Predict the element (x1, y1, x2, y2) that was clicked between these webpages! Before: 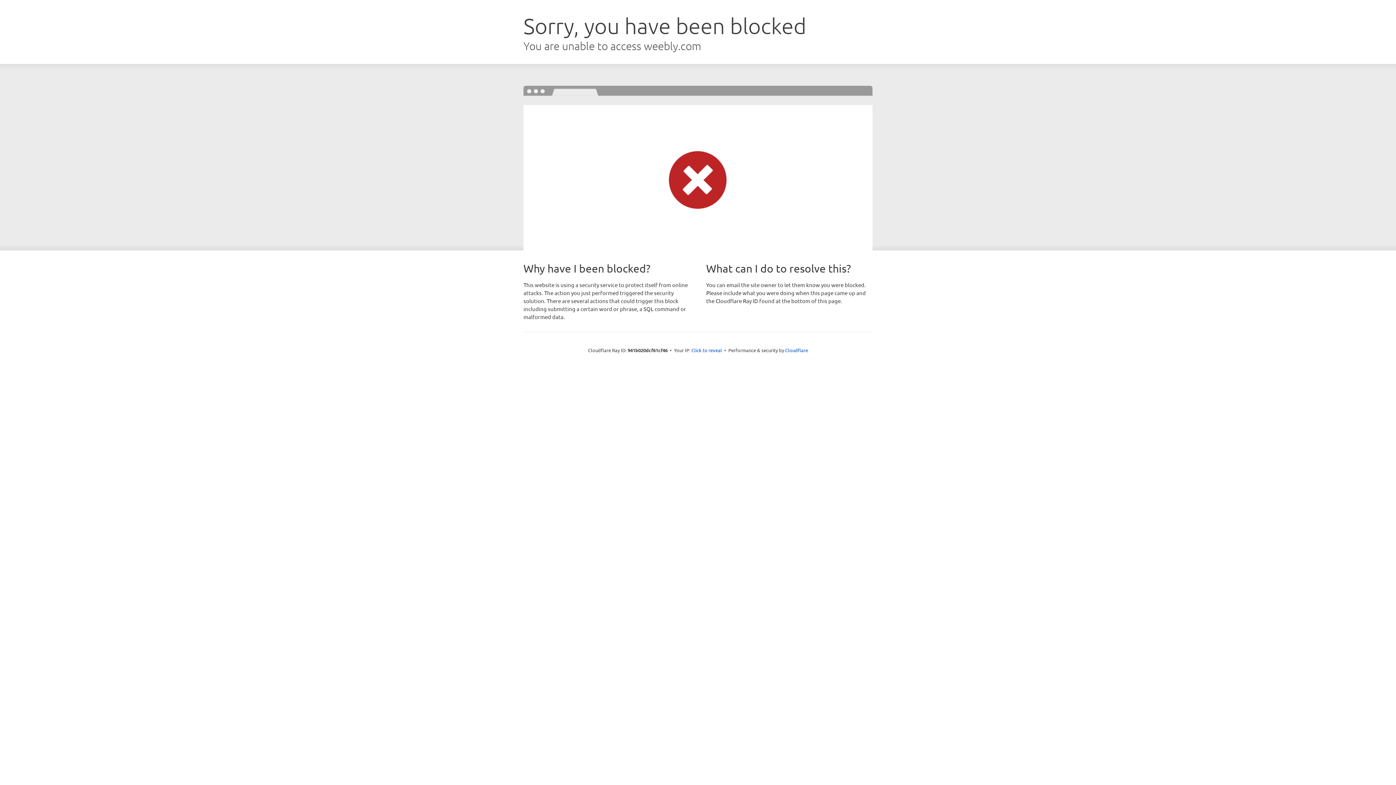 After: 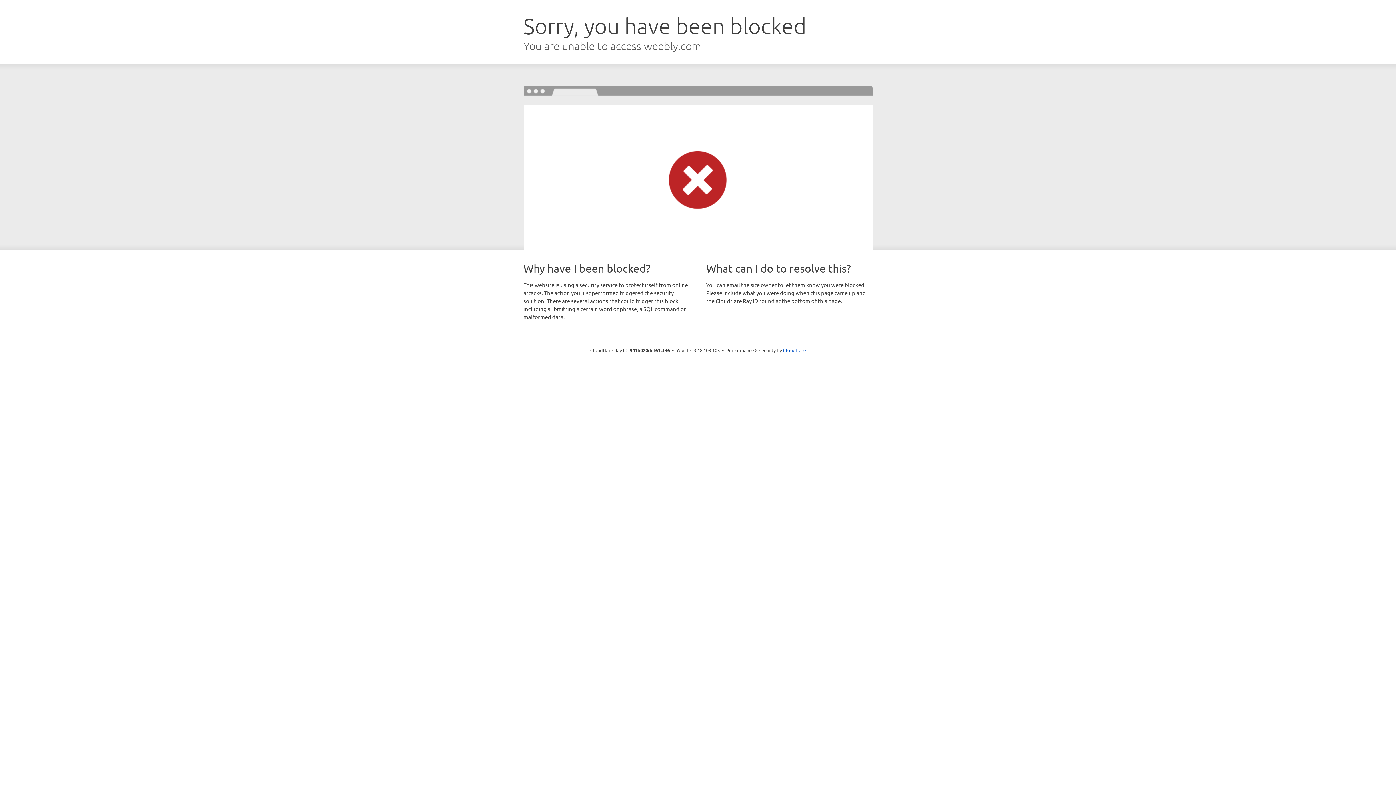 Action: bbox: (691, 346, 722, 353) label: Click to reveal